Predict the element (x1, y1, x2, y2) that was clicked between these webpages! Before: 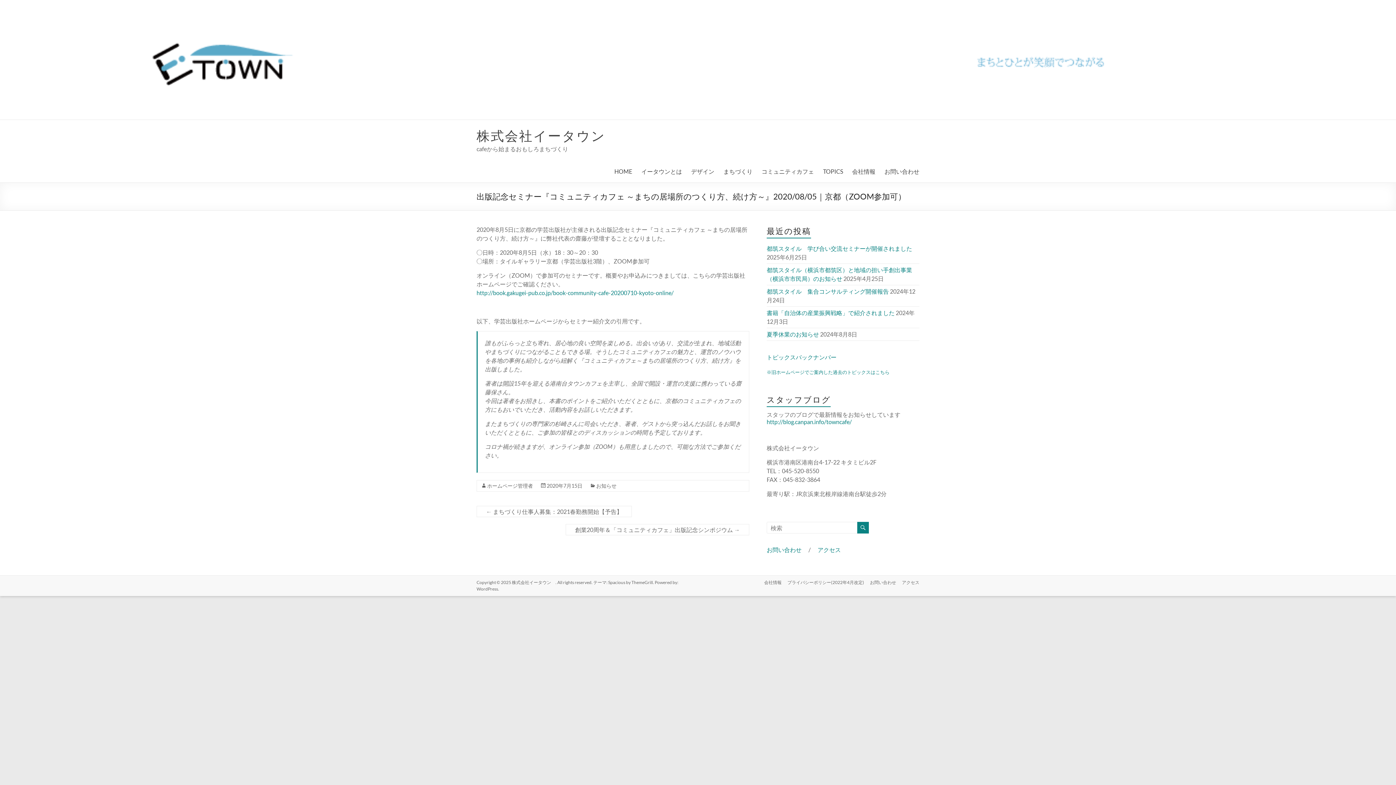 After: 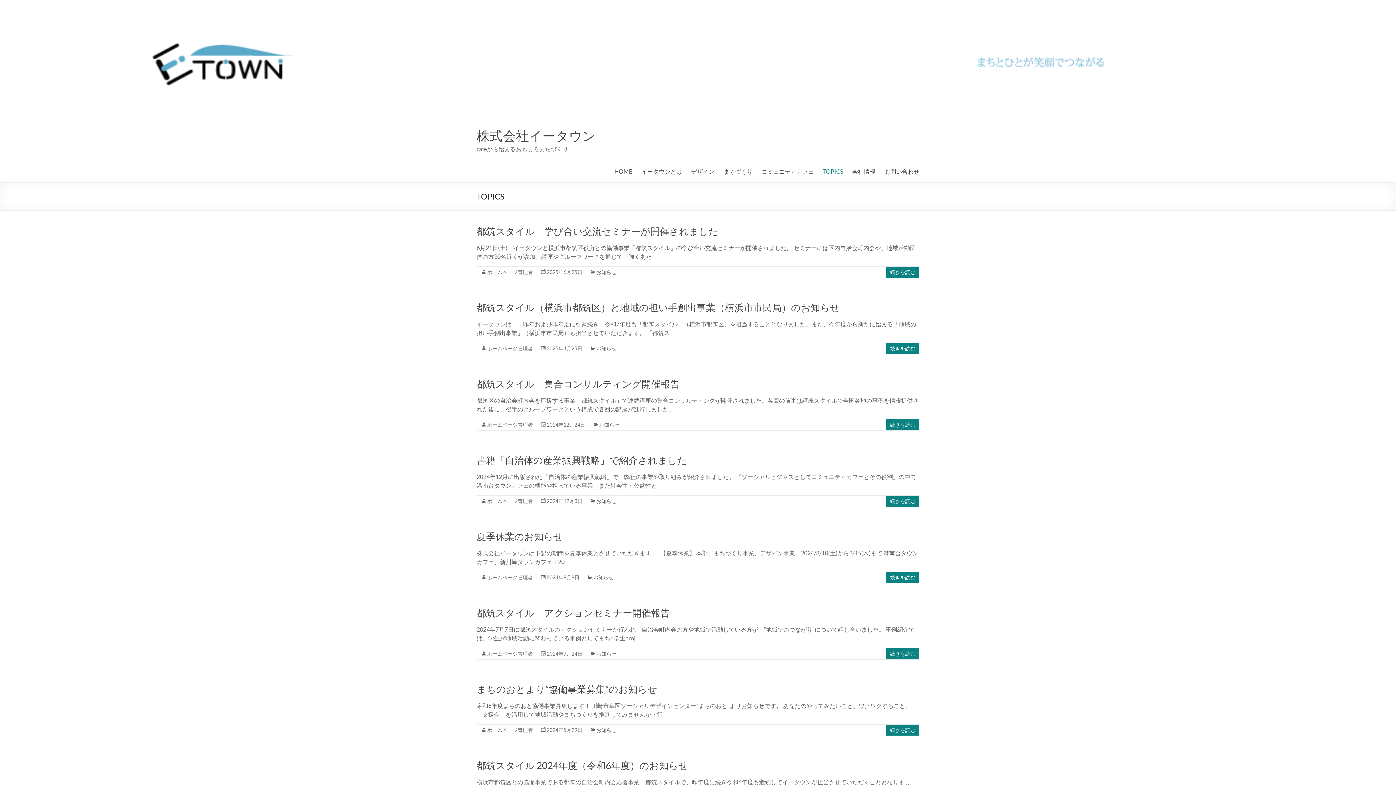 Action: label: TOPICS bbox: (823, 166, 843, 177)